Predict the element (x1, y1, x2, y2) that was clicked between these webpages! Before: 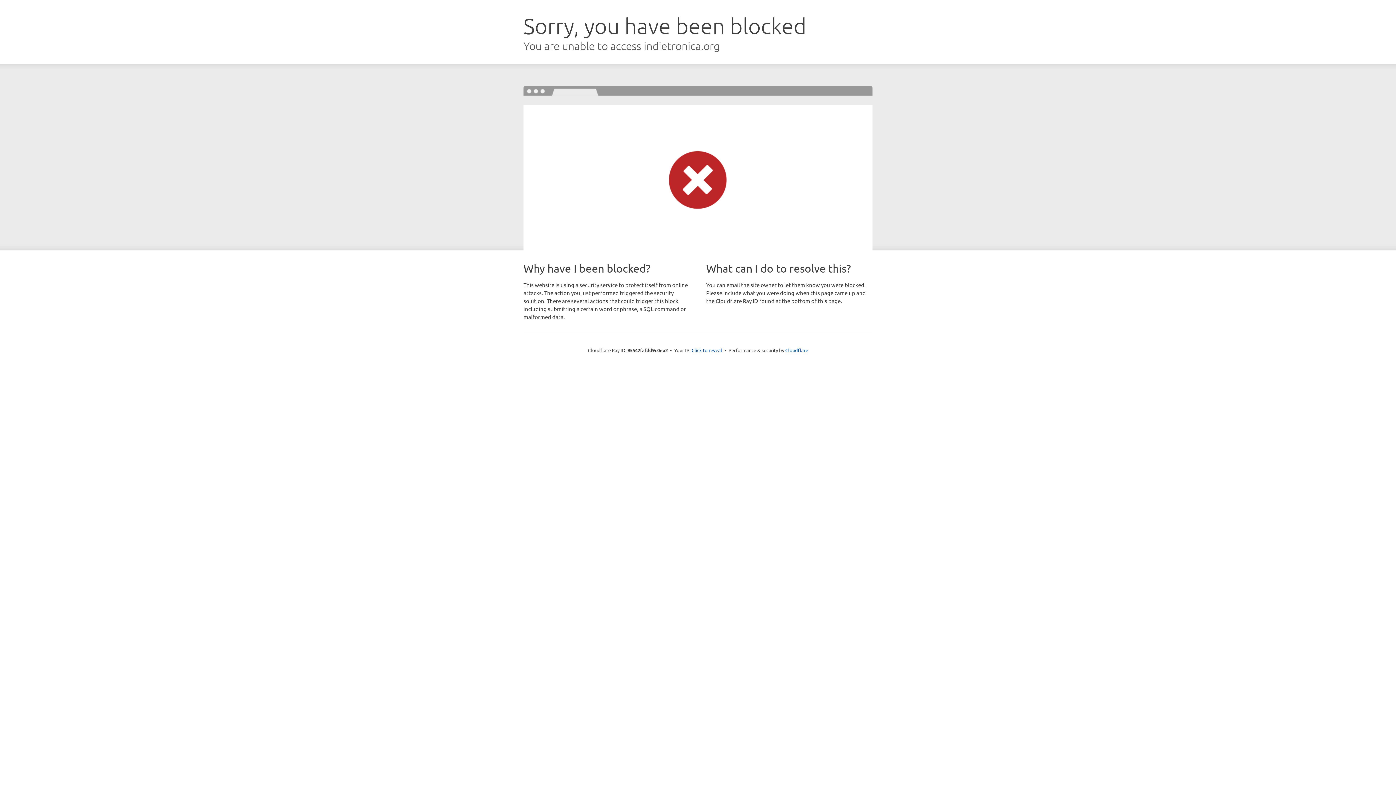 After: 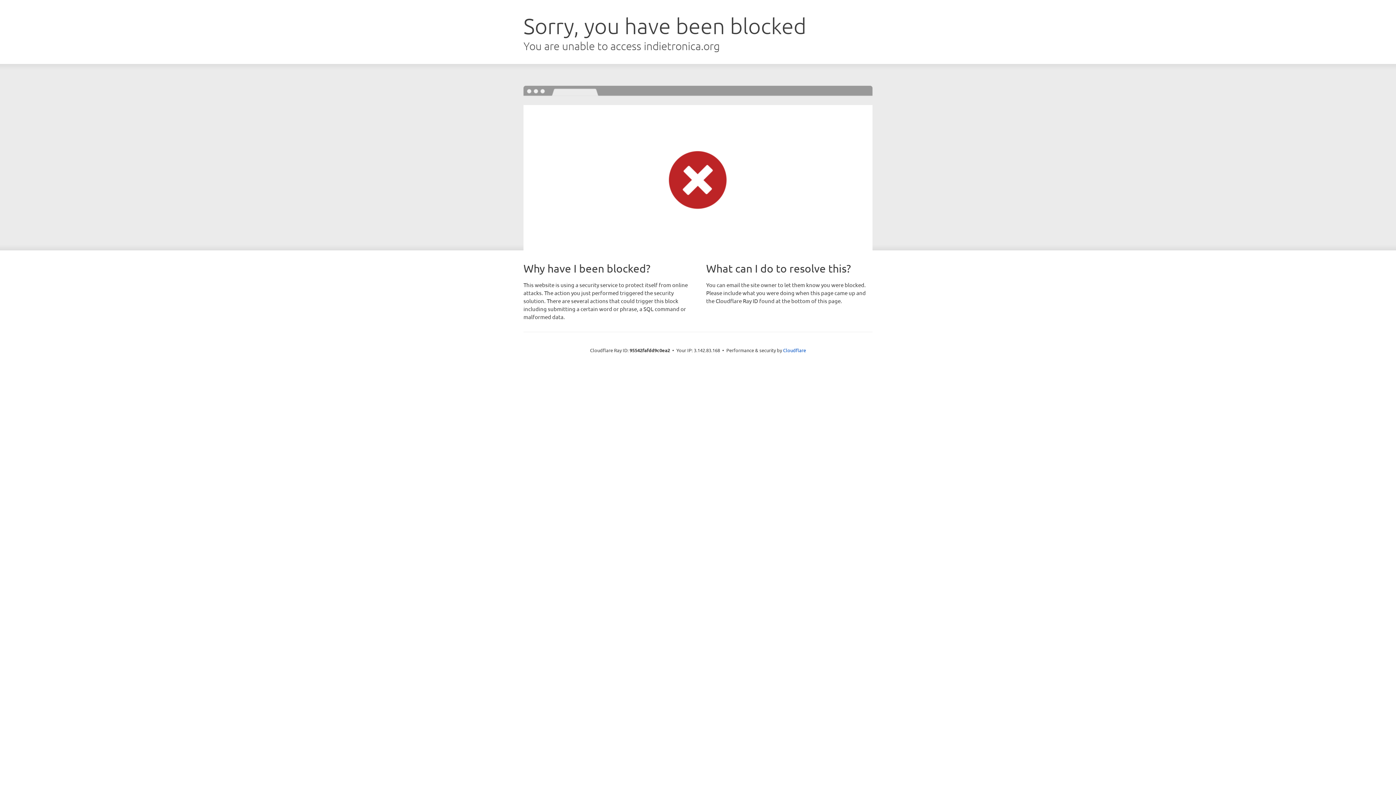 Action: bbox: (691, 346, 722, 353) label: Click to reveal